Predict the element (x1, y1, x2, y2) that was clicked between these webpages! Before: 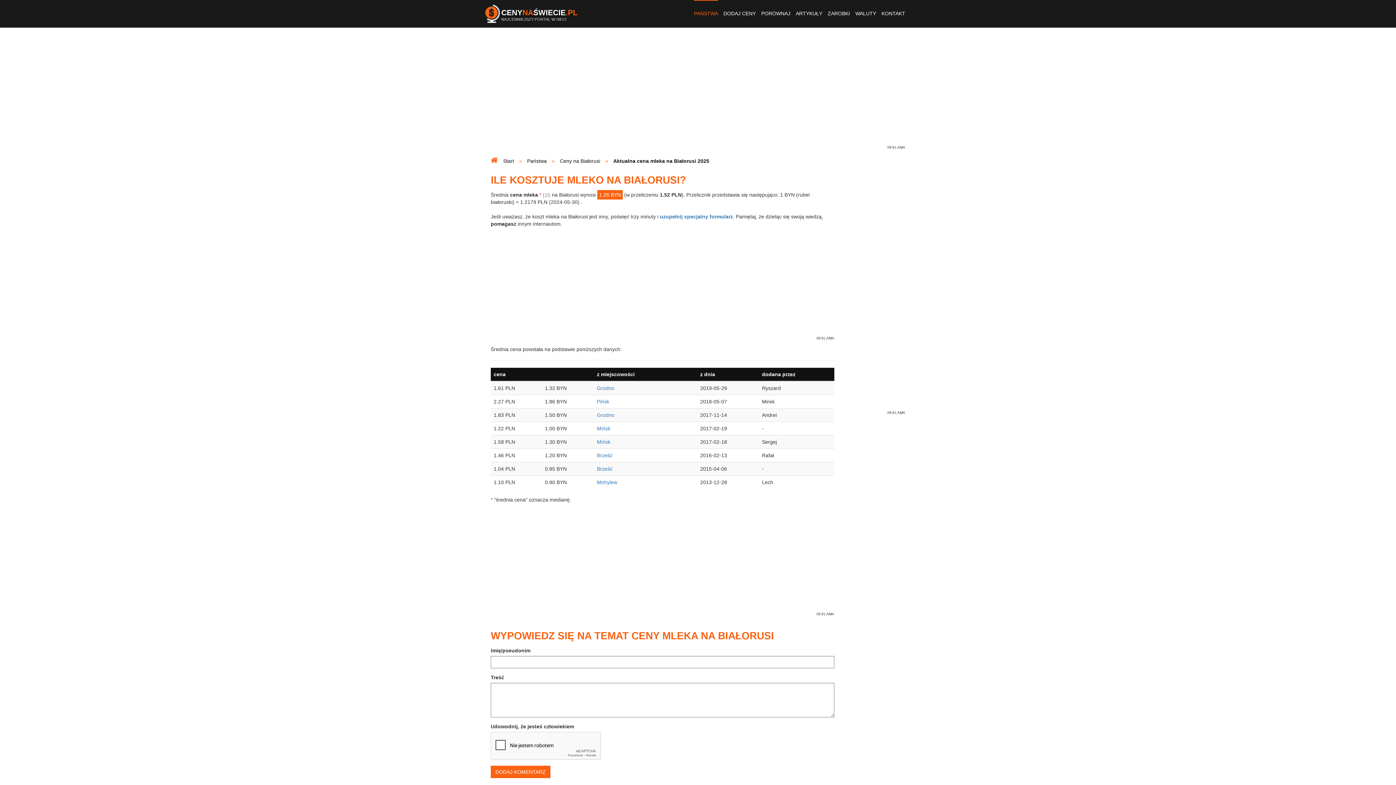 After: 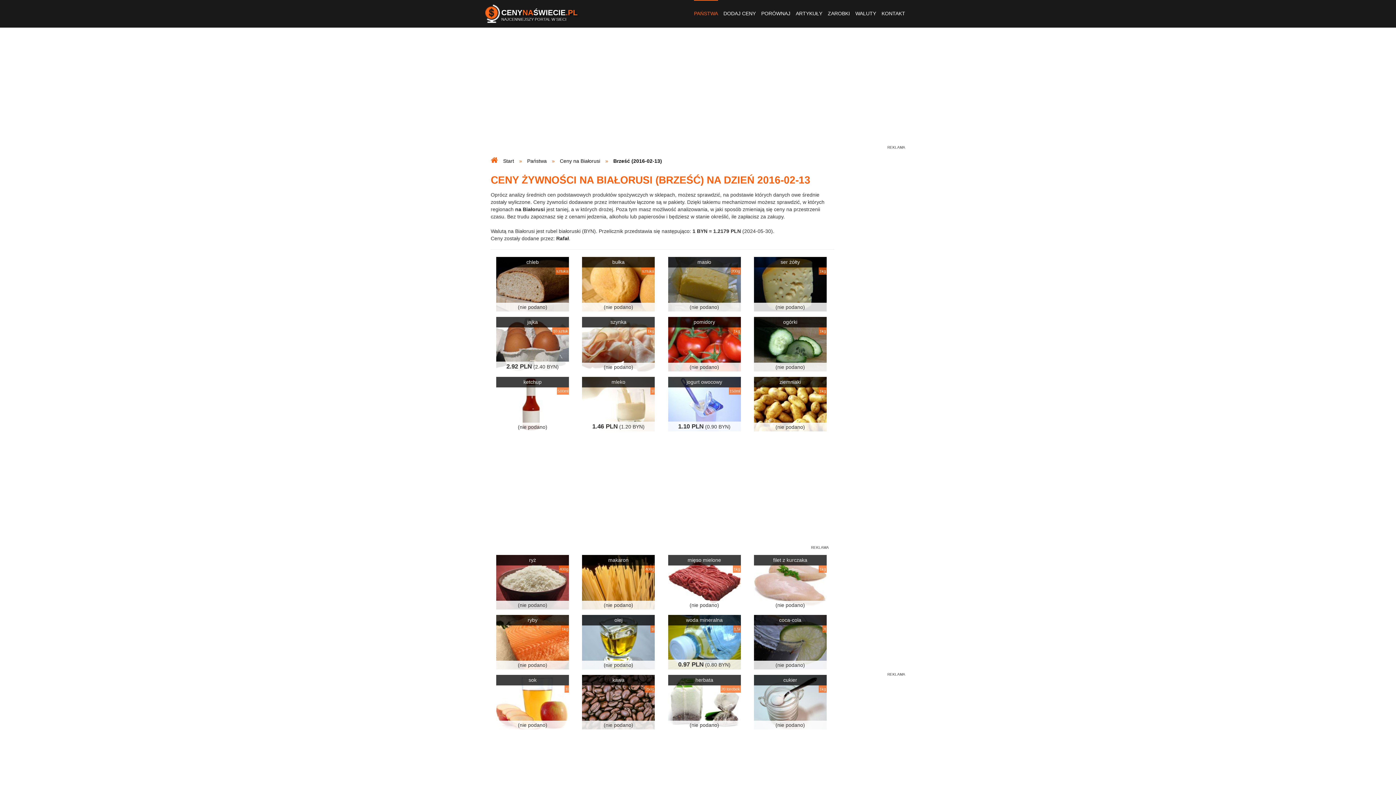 Action: label: Brześć bbox: (597, 452, 612, 458)